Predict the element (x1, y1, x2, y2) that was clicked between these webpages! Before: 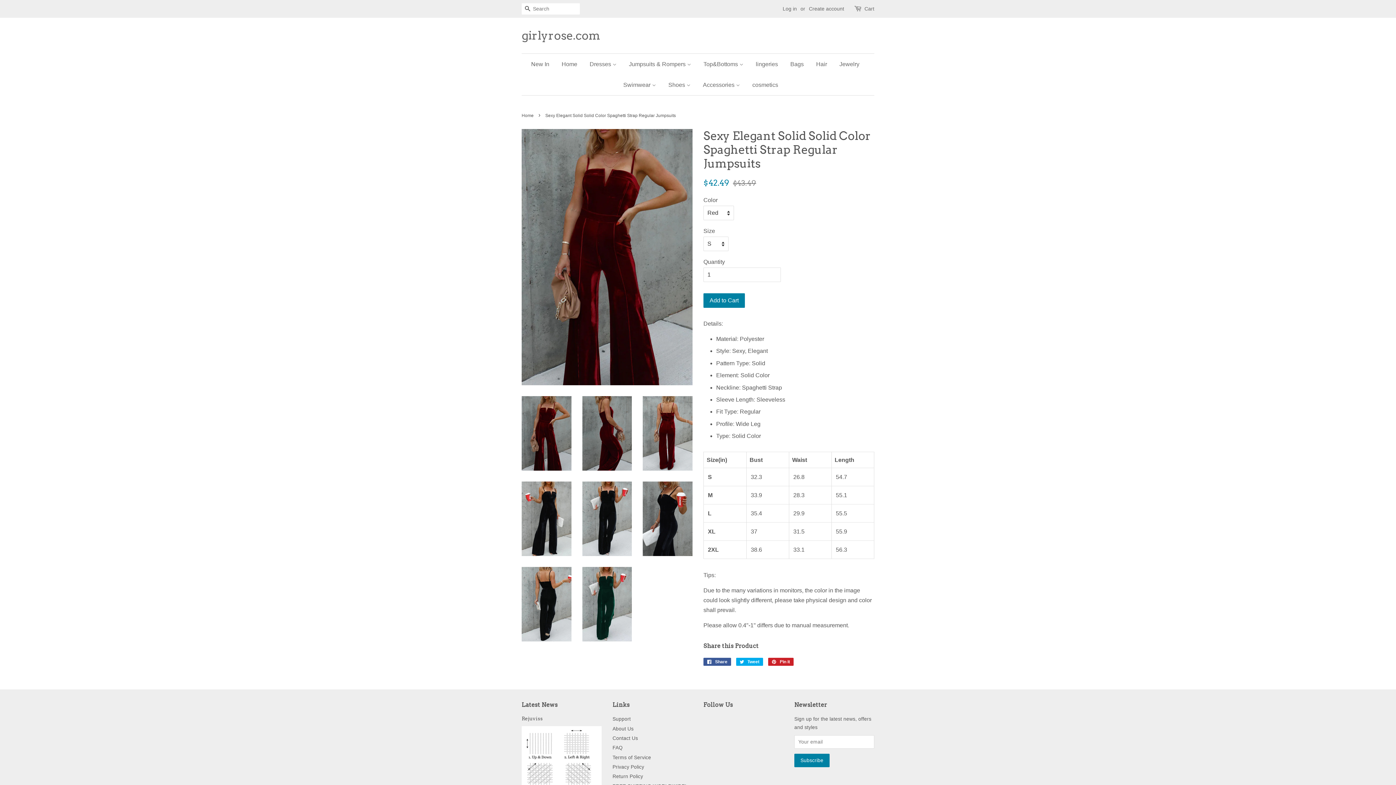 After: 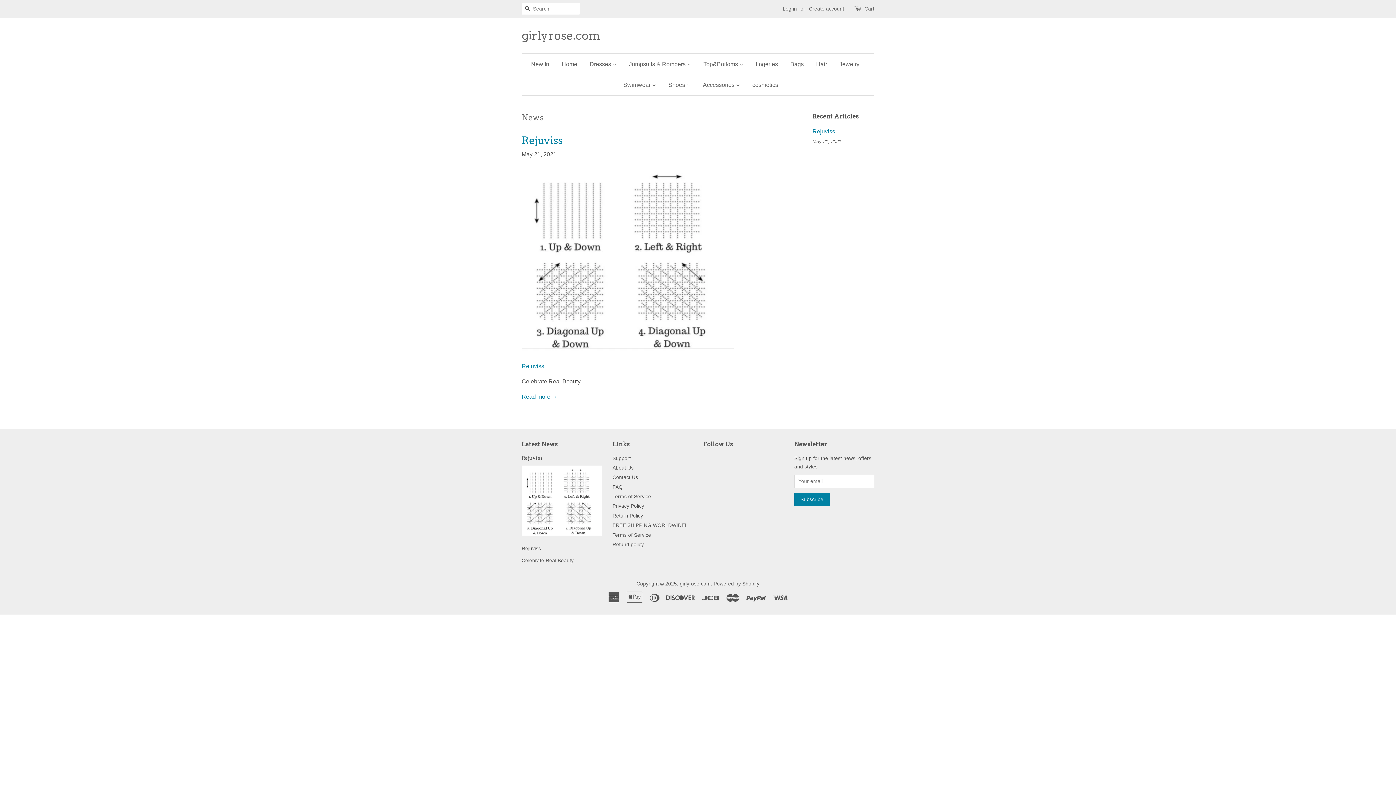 Action: bbox: (521, 701, 557, 708) label: Latest News